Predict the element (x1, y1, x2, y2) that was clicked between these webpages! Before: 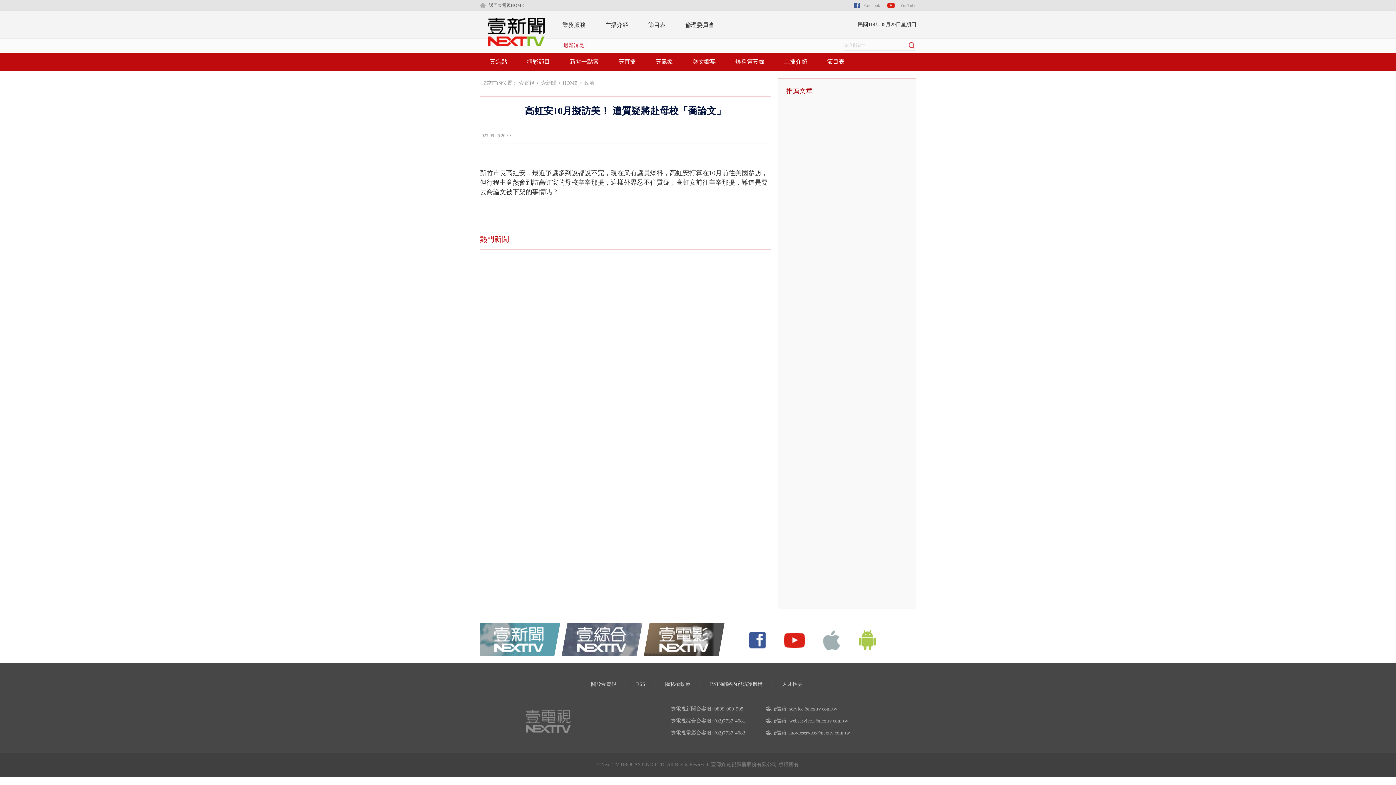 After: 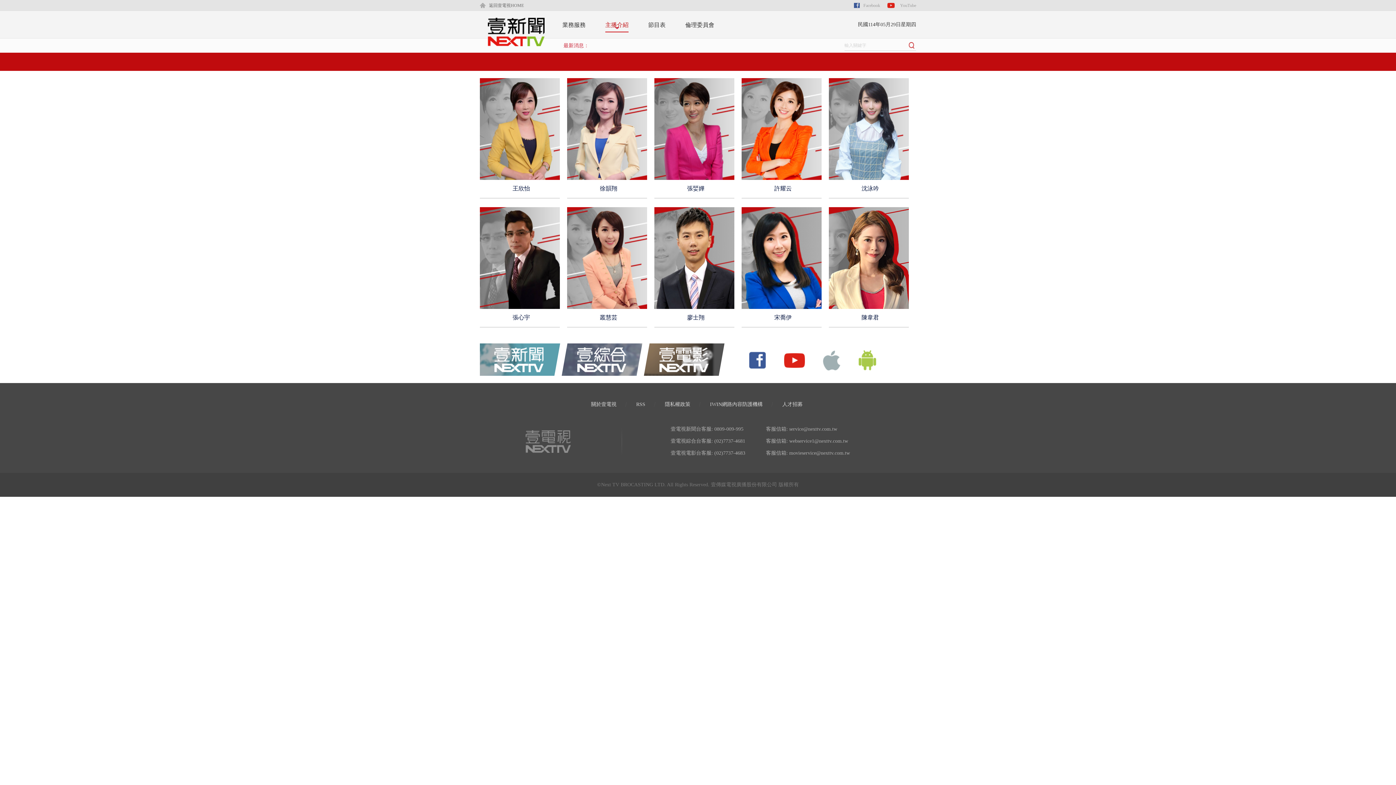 Action: bbox: (784, 58, 807, 64) label: 主播介紹